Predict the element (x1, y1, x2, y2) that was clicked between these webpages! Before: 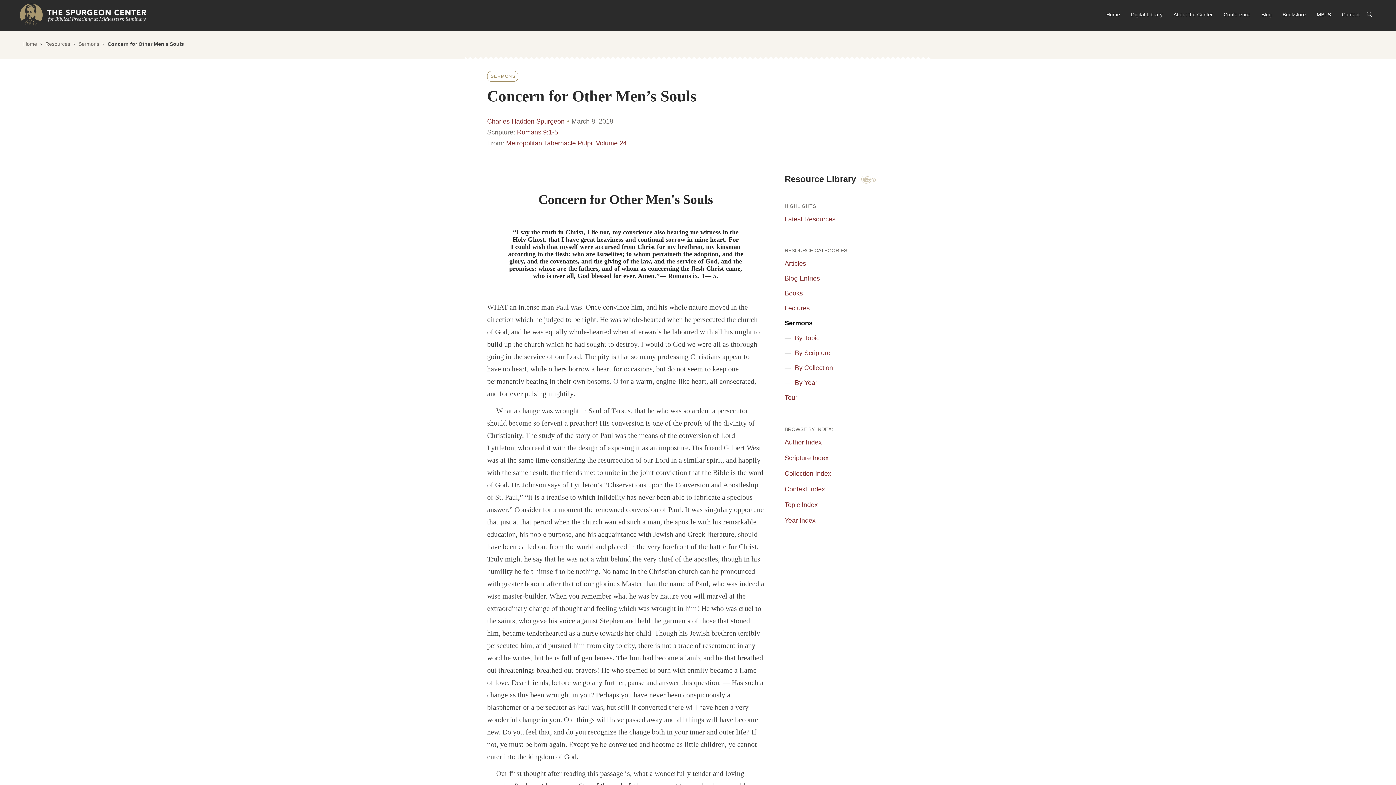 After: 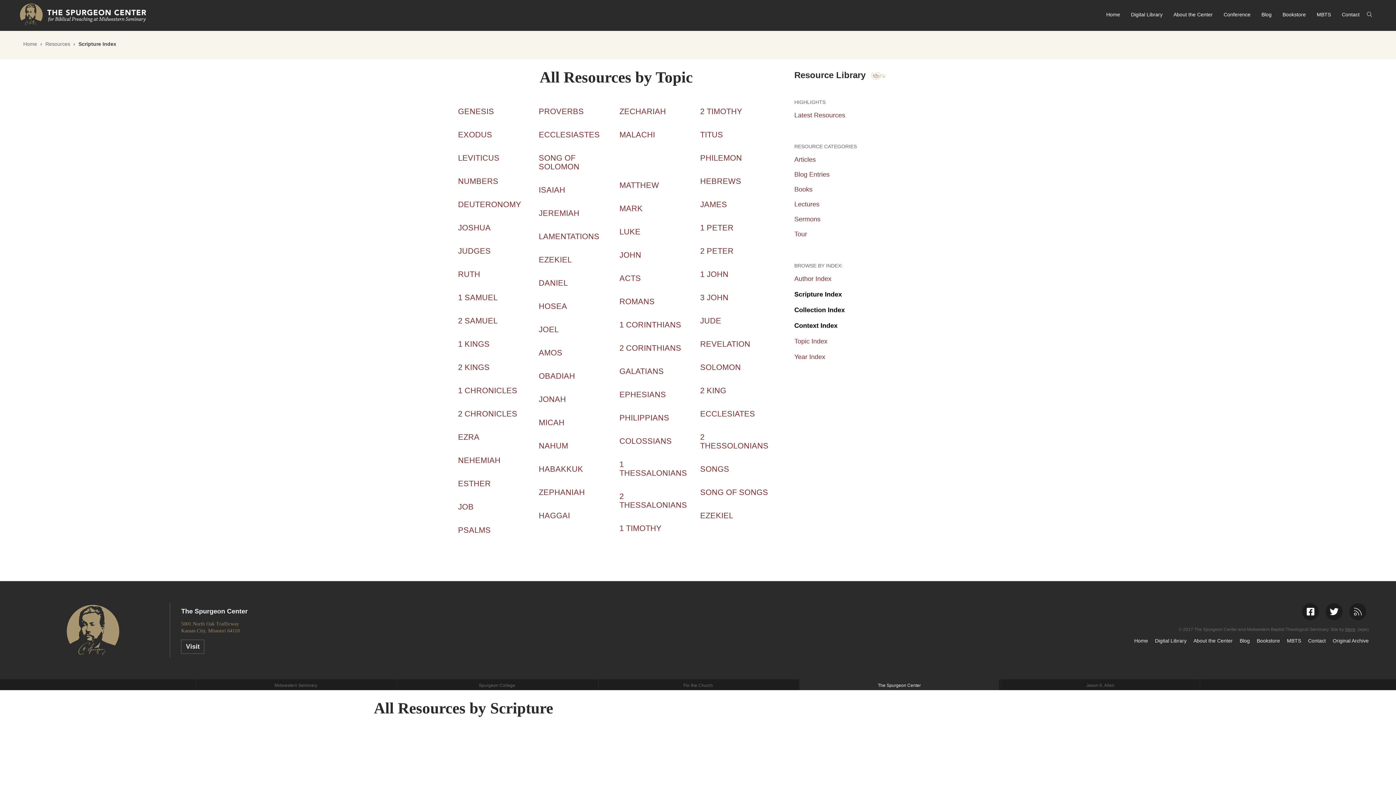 Action: label: Scripture Index bbox: (784, 450, 834, 465)